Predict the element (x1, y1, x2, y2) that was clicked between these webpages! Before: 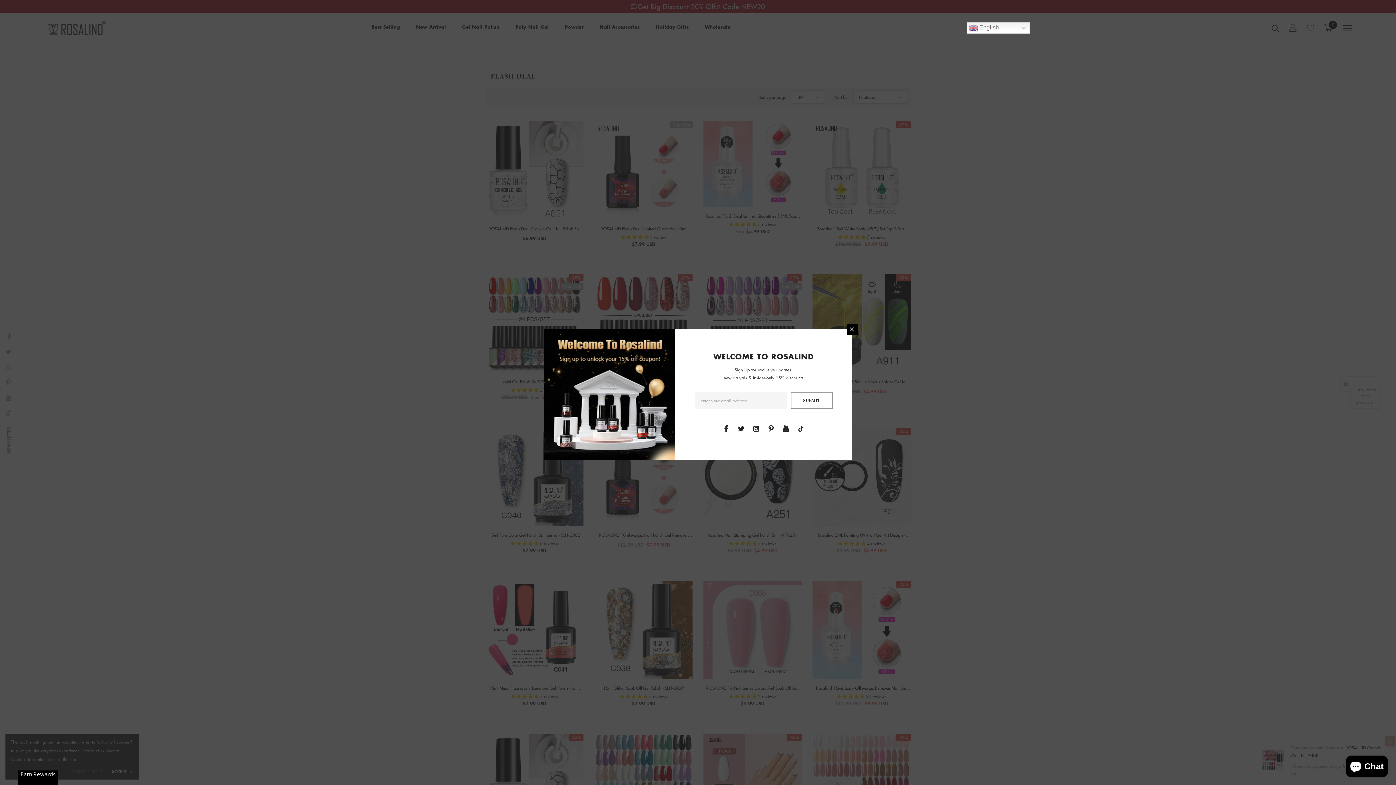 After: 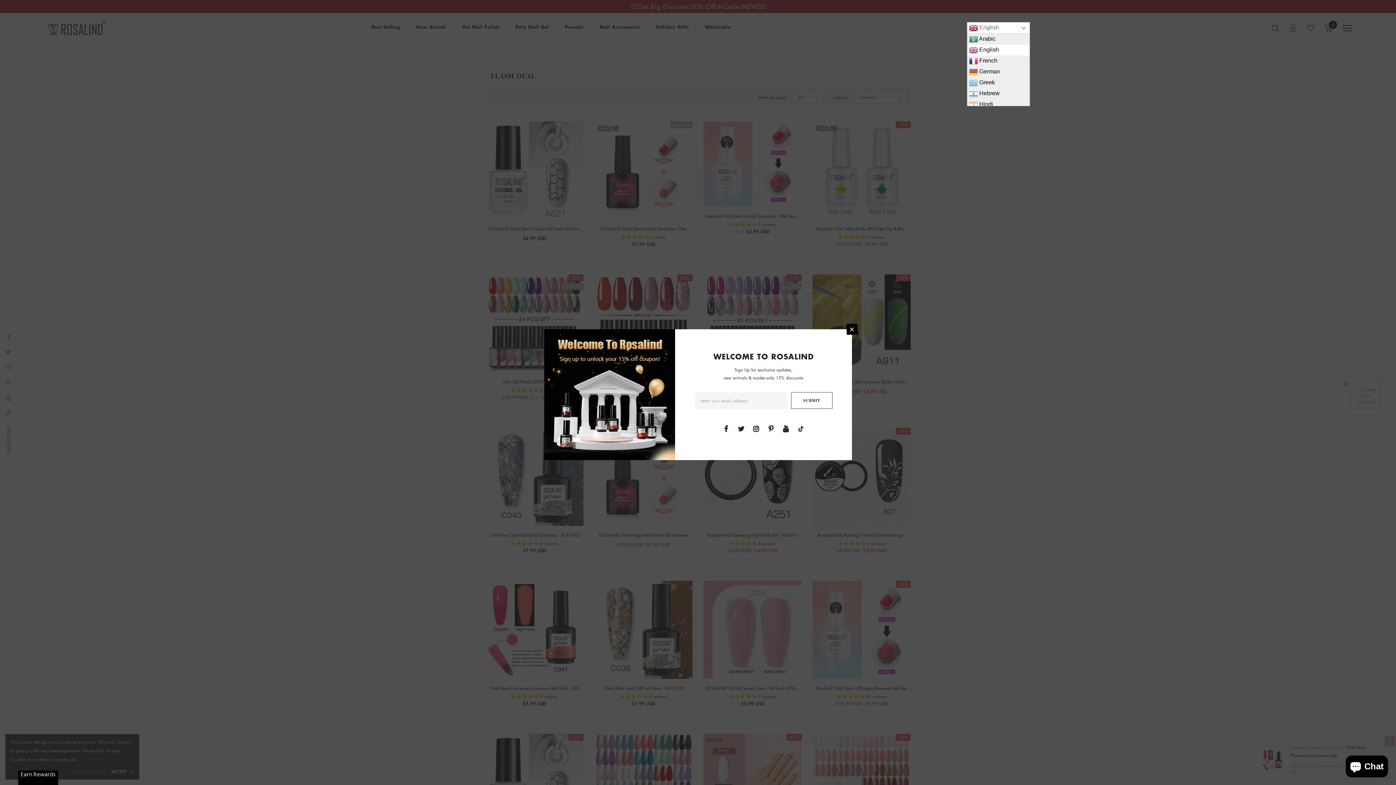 Action: bbox: (967, 22, 1030, 33) label:  English